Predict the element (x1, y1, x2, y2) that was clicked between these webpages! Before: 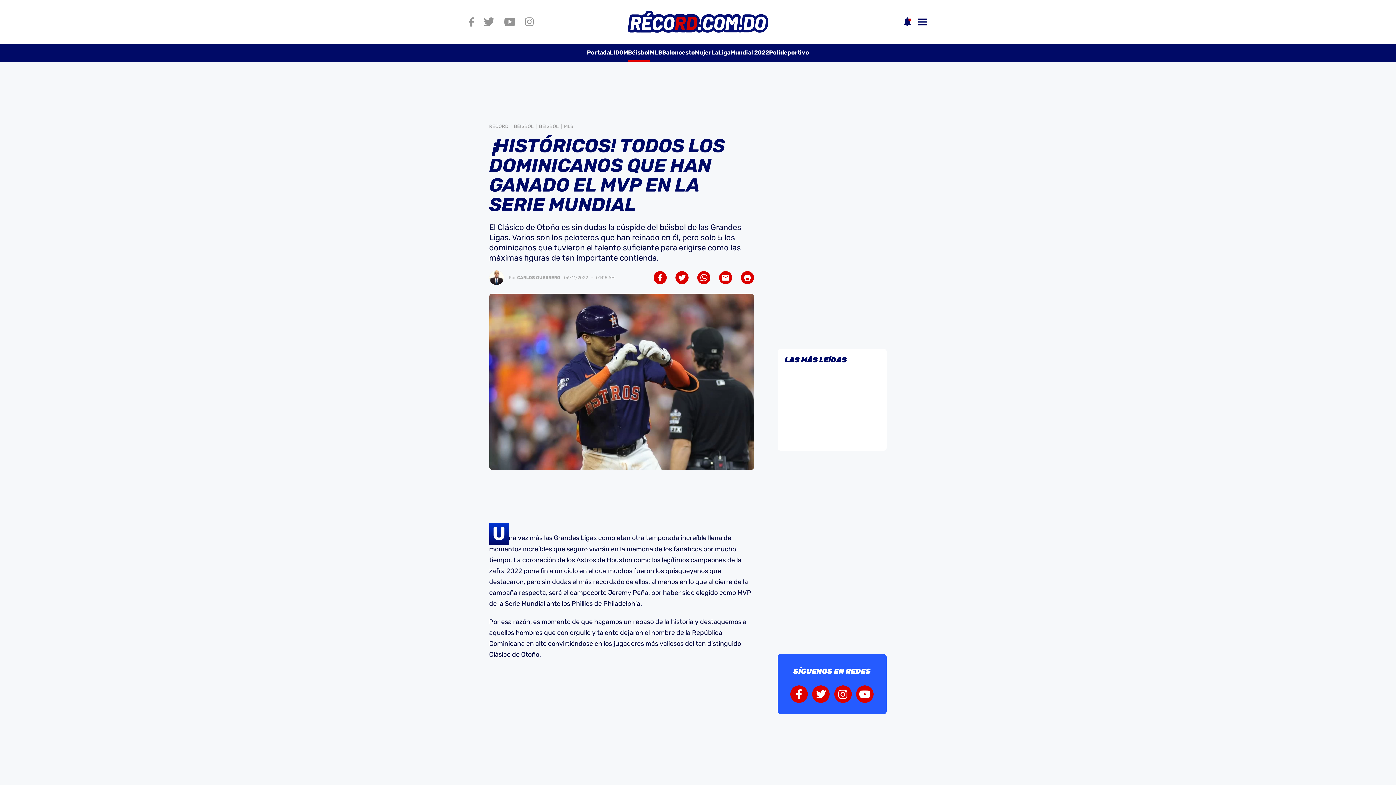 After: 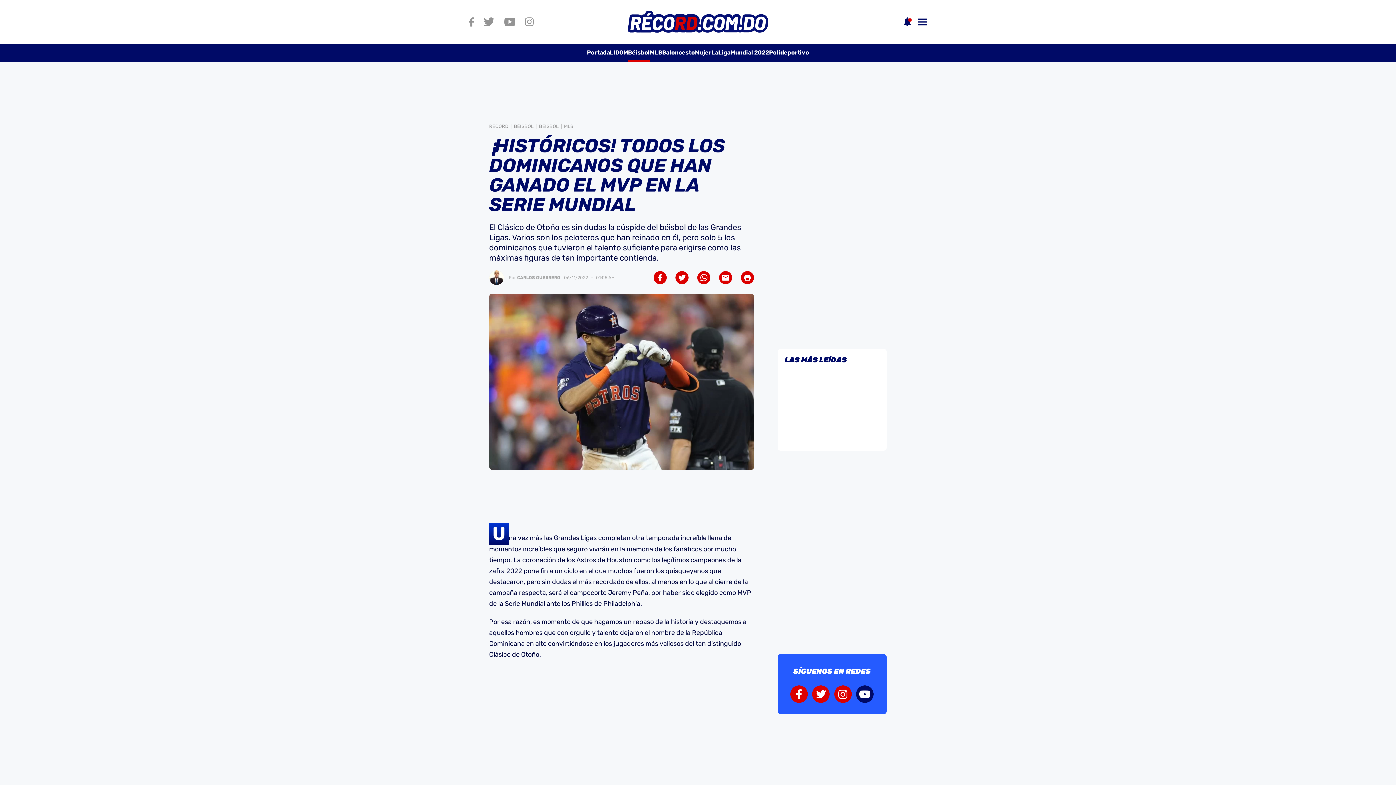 Action: bbox: (856, 685, 873, 703)